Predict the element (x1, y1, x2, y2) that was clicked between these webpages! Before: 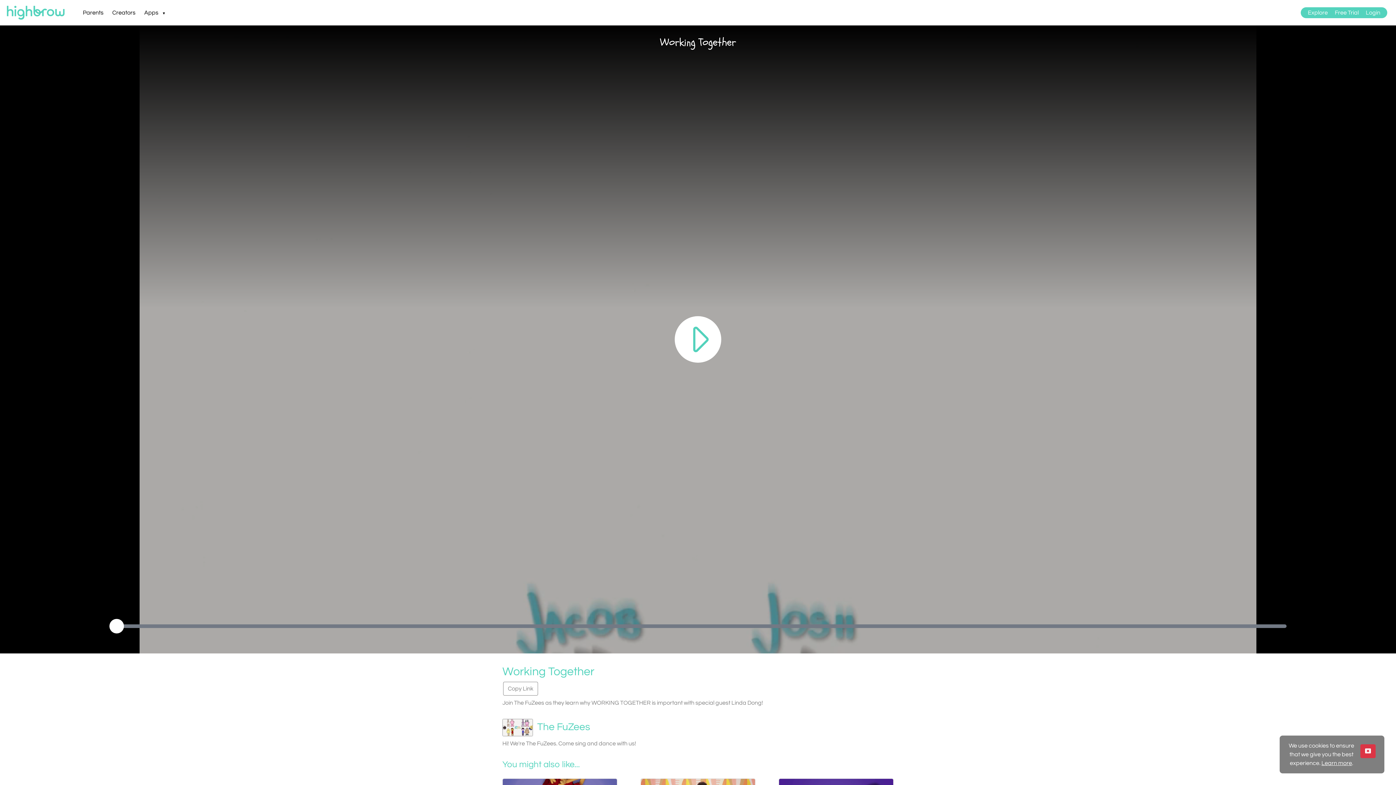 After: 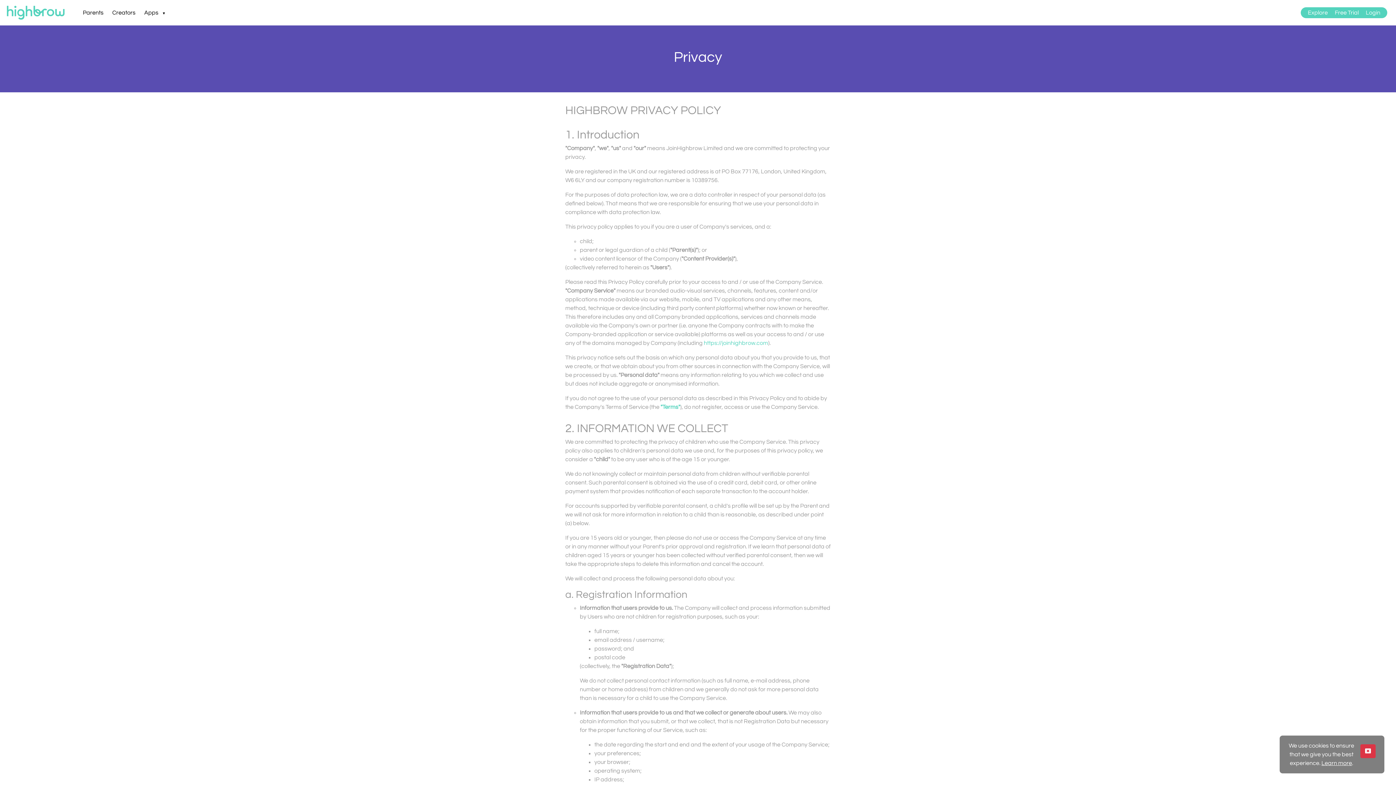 Action: bbox: (1321, 760, 1352, 766) label: Learn more